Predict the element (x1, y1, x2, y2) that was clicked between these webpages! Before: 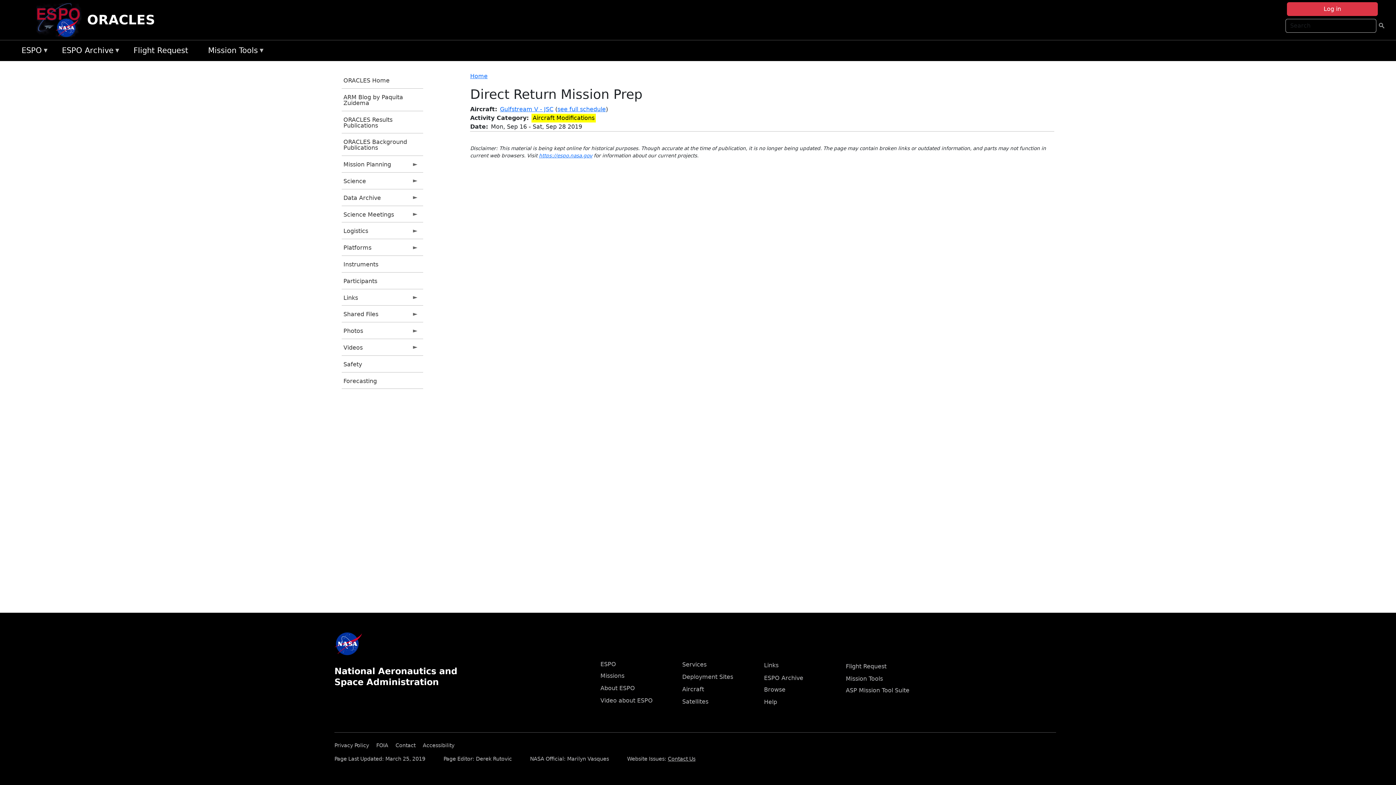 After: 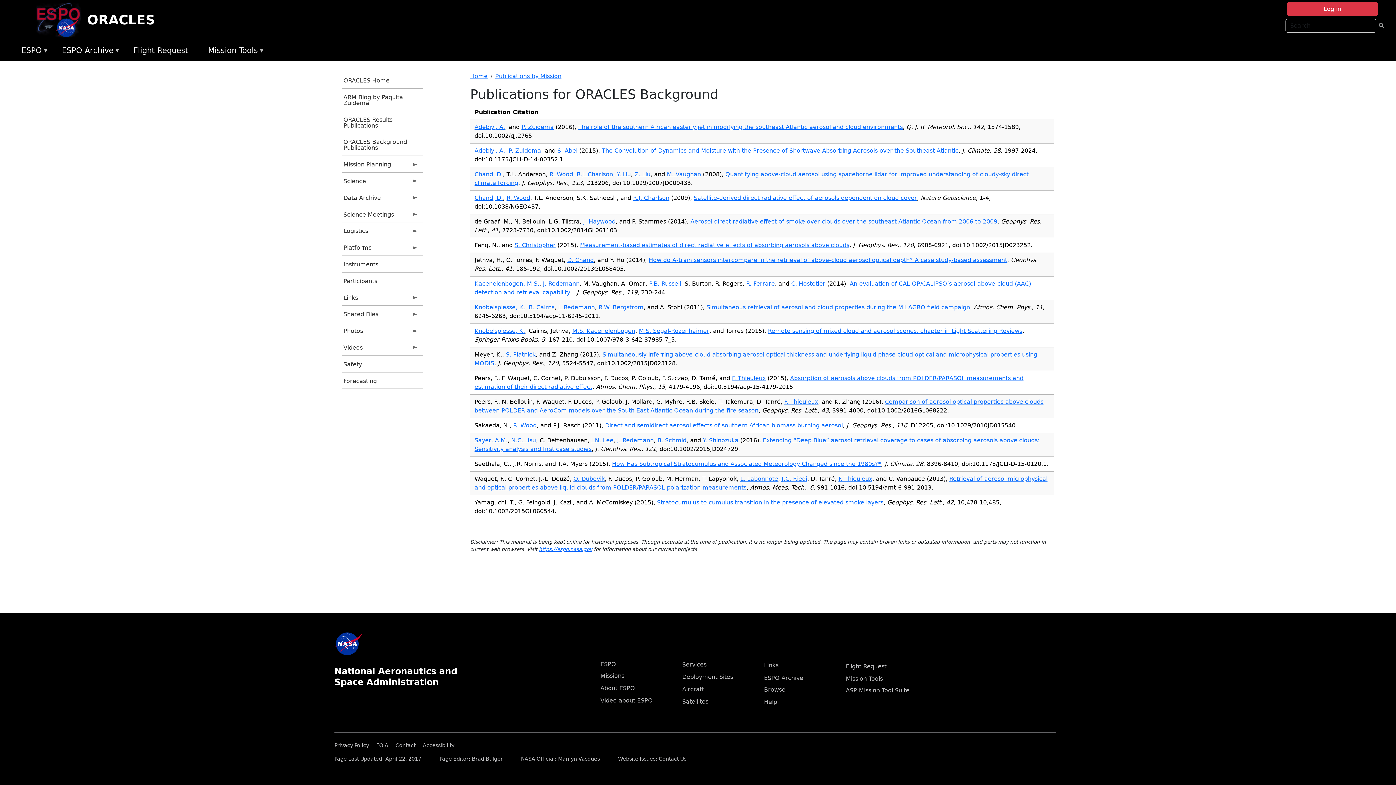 Action: label: ORACLES Background Publications bbox: (341, 133, 423, 155)